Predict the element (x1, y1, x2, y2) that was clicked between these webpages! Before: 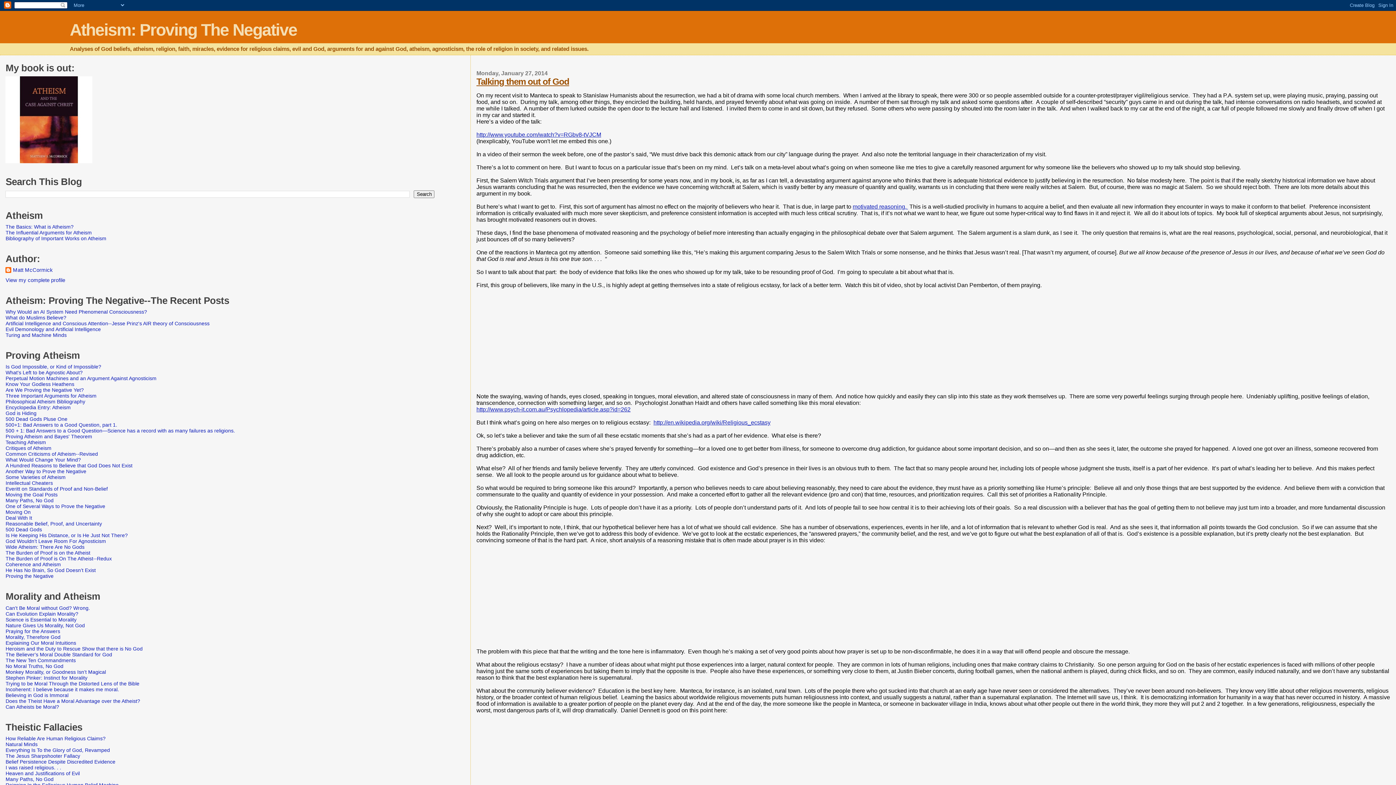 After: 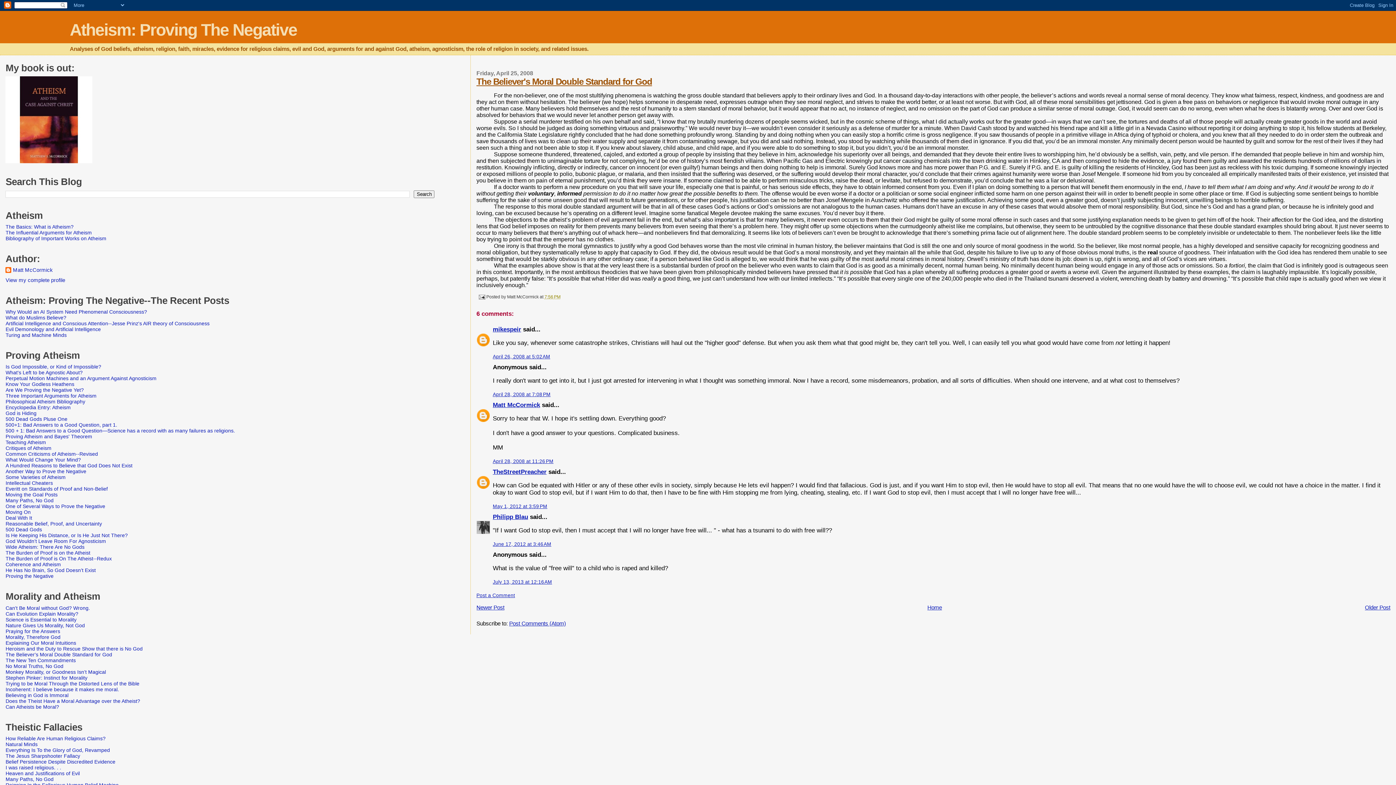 Action: label: The Believer's Moral Double Standard for God bbox: (5, 651, 112, 657)